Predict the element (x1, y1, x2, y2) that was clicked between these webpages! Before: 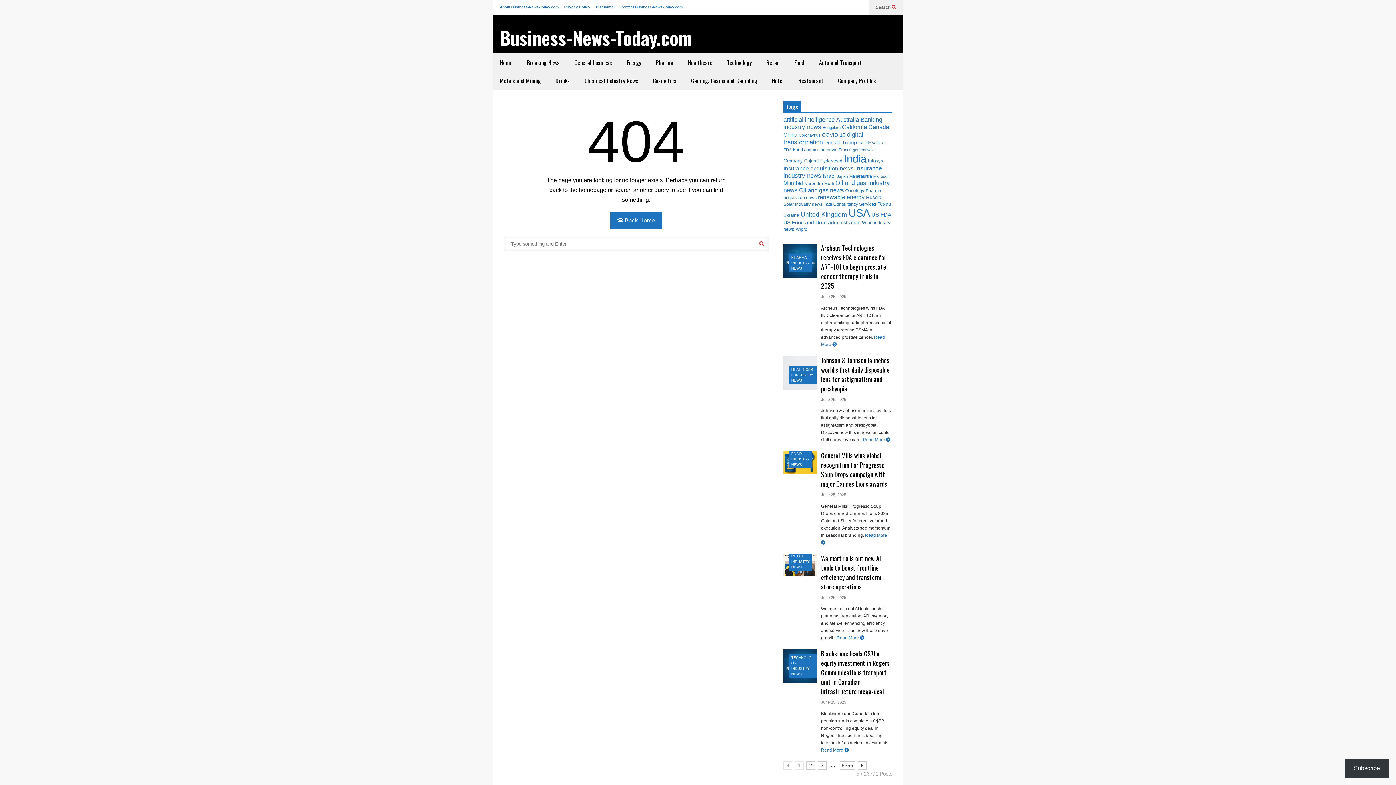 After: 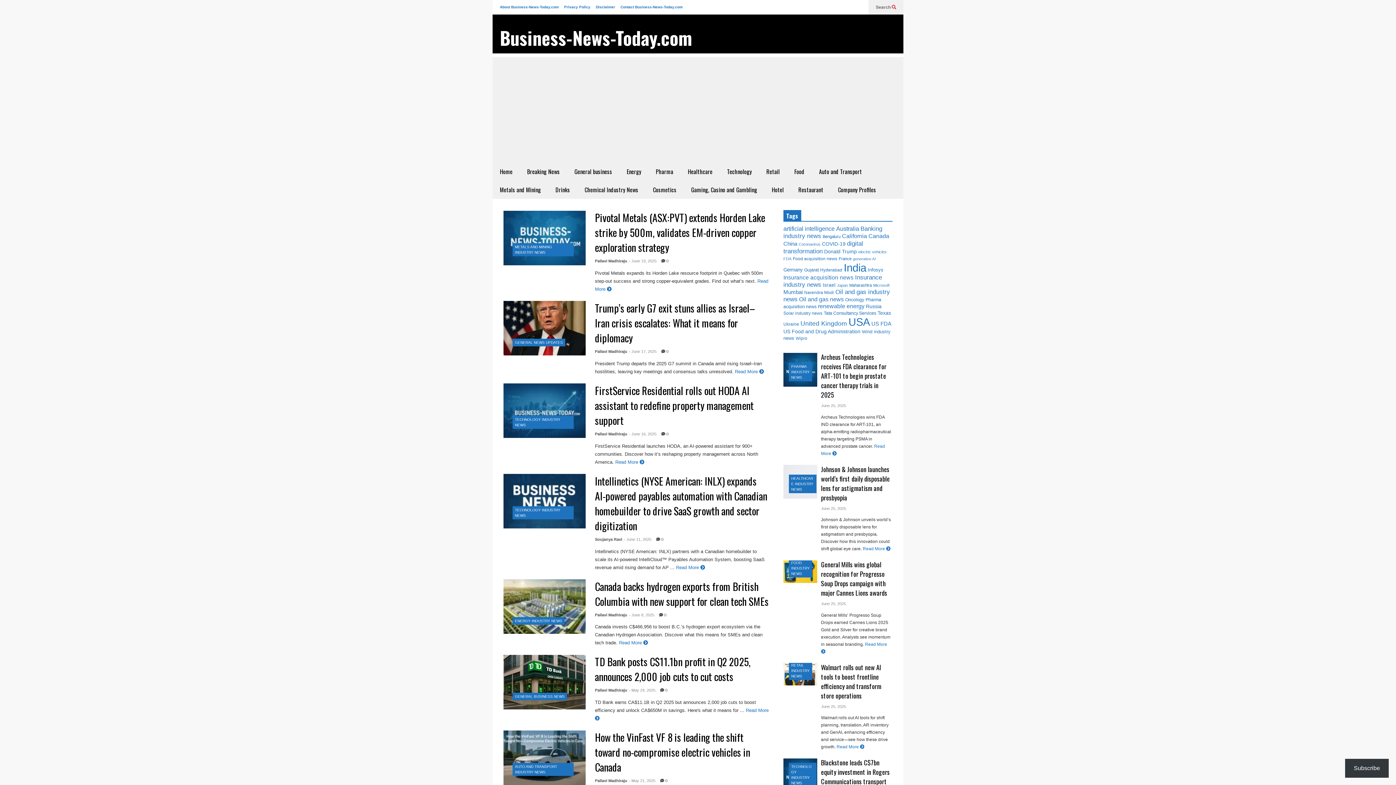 Action: label: Canada (432 items) bbox: (868, 124, 889, 130)